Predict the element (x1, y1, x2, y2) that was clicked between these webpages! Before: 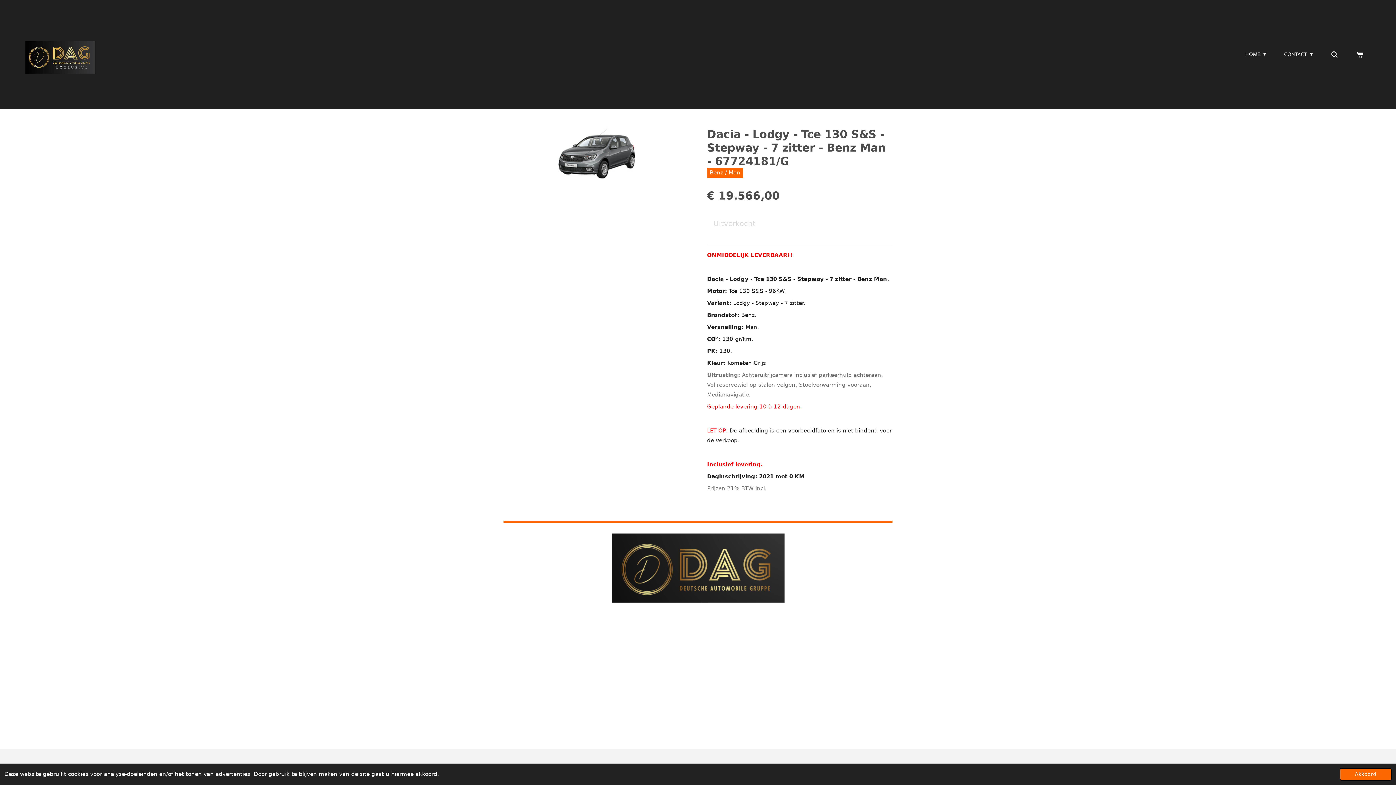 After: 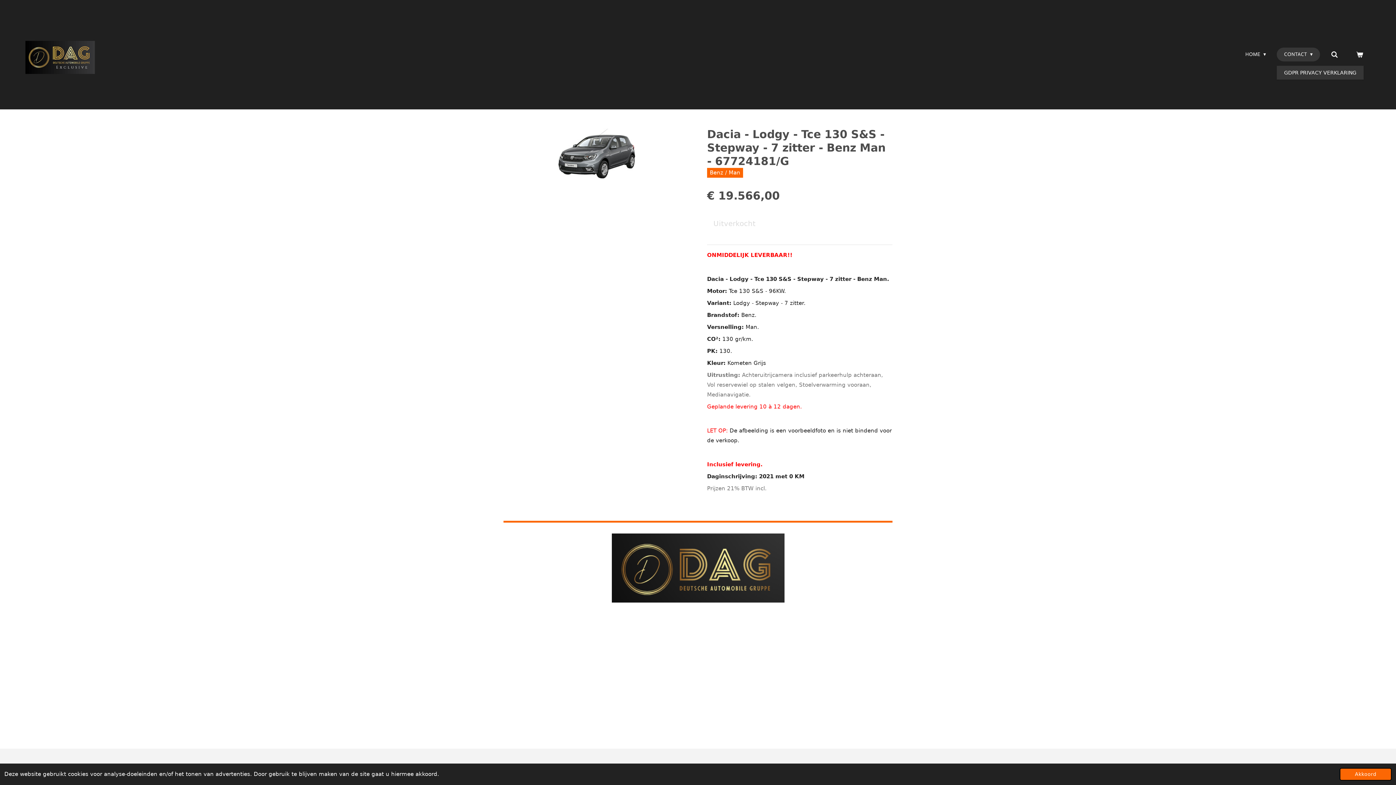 Action: bbox: (1277, 47, 1320, 61) label: CONTACT 